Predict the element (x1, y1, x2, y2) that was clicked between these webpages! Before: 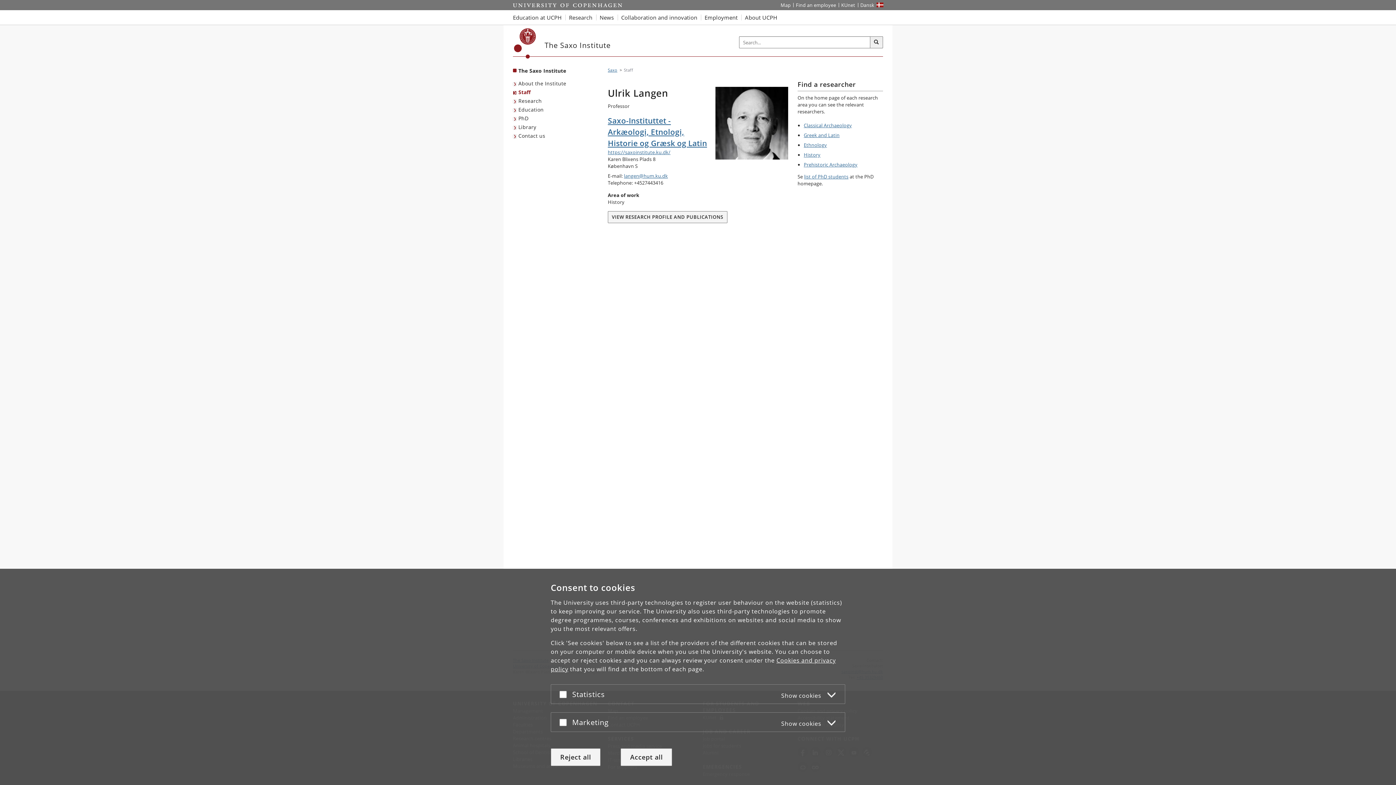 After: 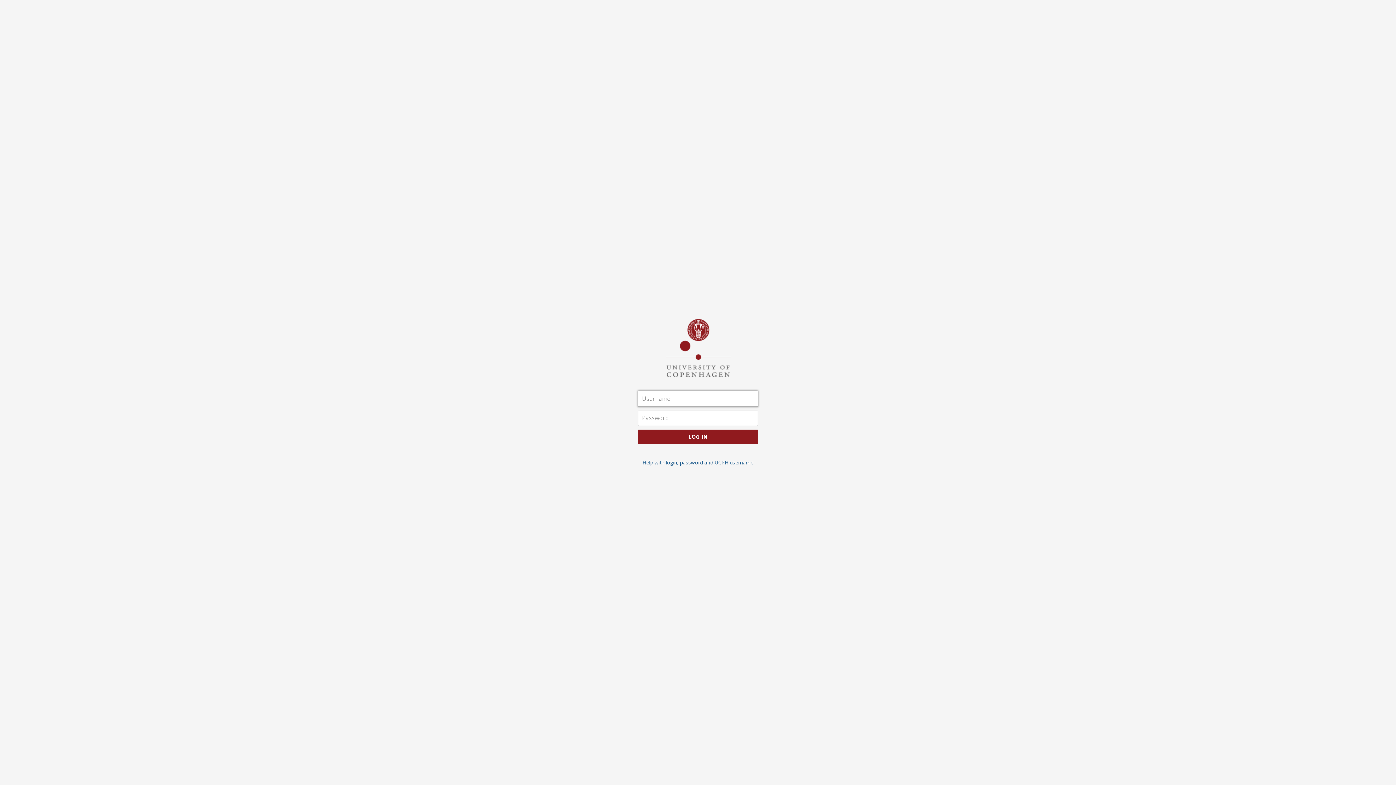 Action: bbox: (838, 0, 858, 10) label: KUnet intranet